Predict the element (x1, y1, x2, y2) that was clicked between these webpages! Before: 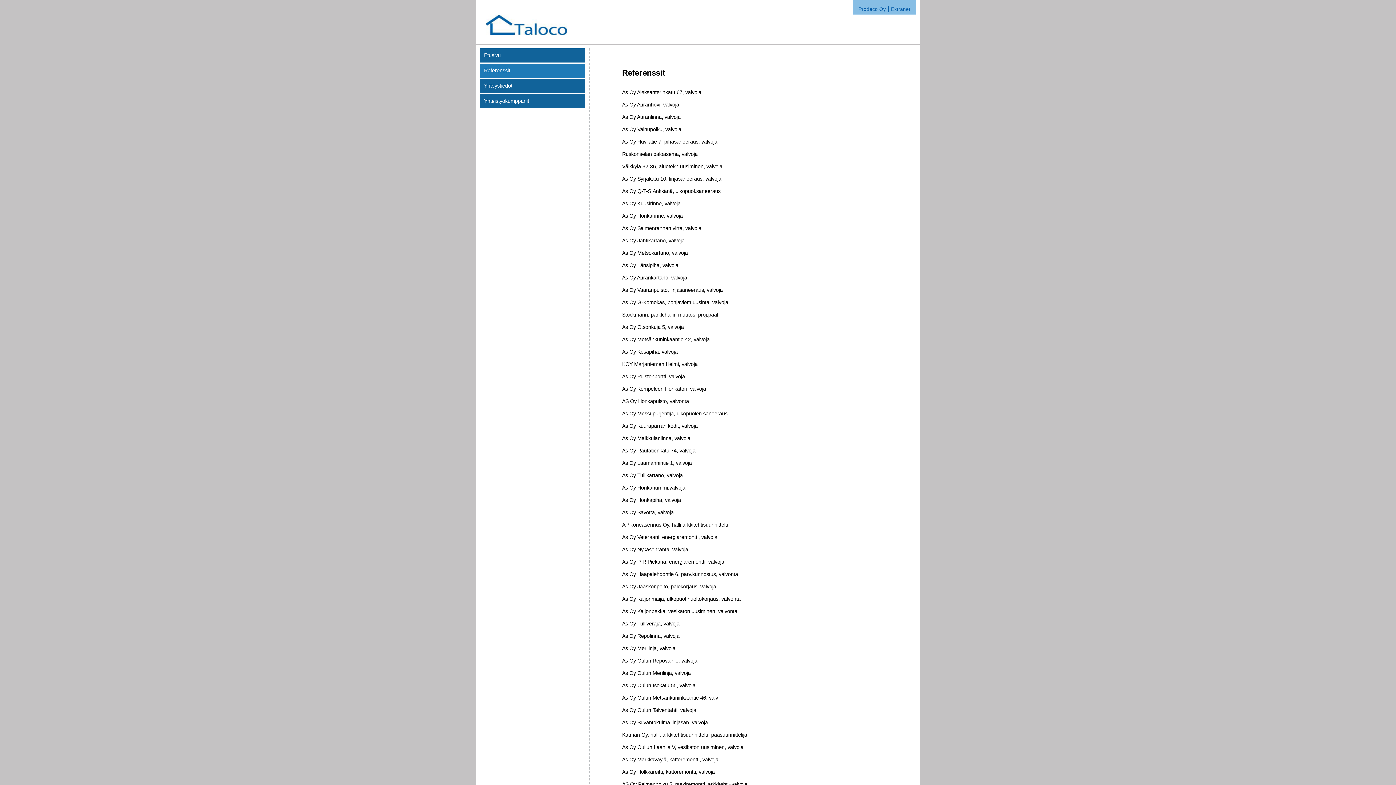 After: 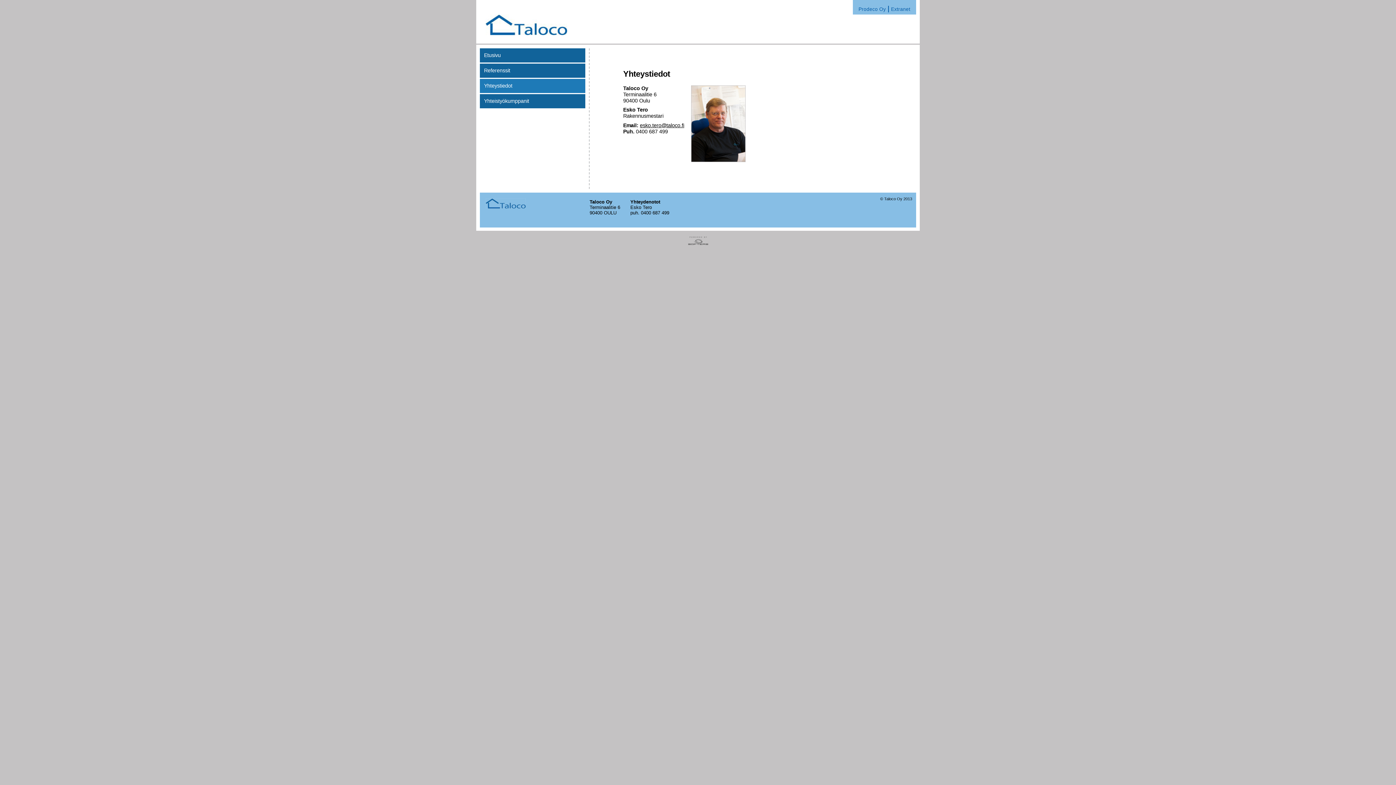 Action: label: Yhteystiedot bbox: (480, 78, 585, 92)